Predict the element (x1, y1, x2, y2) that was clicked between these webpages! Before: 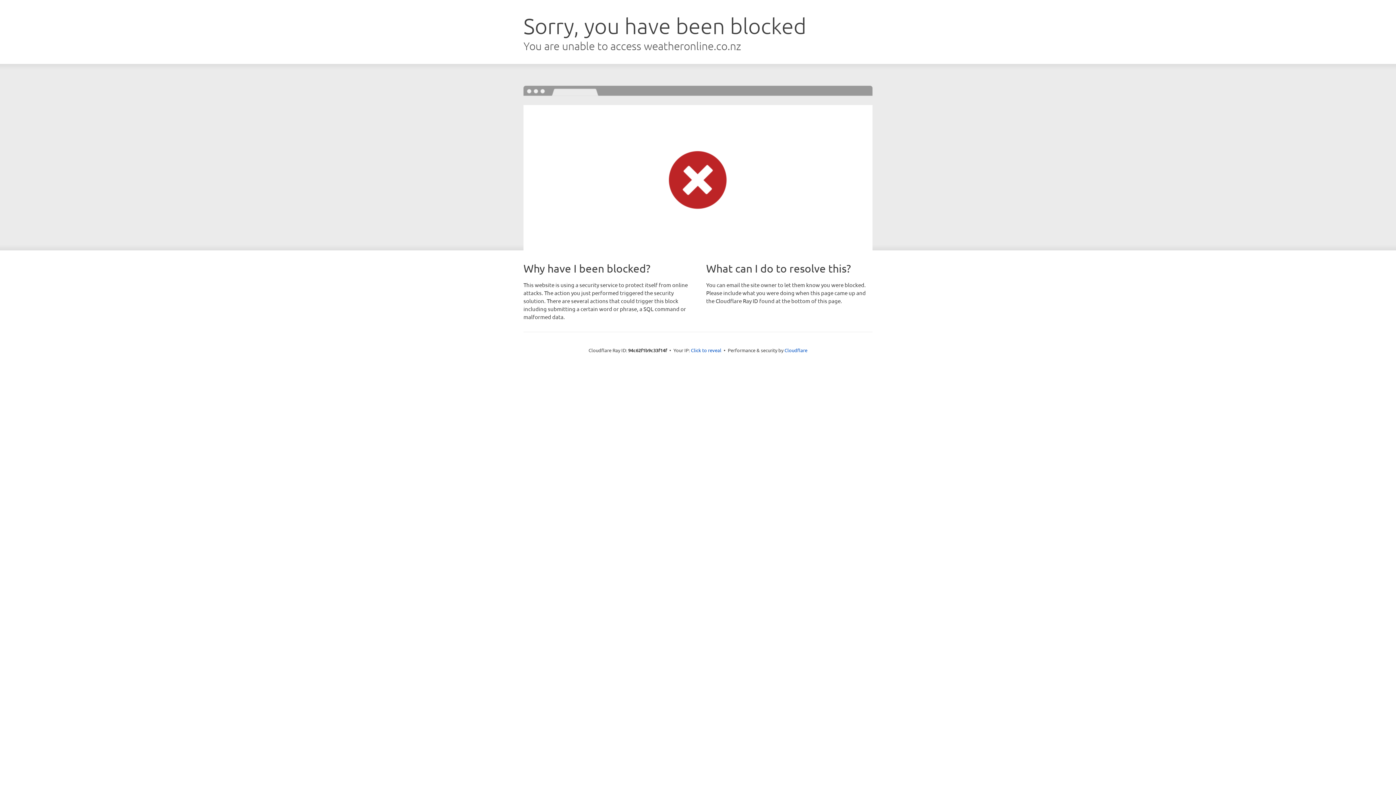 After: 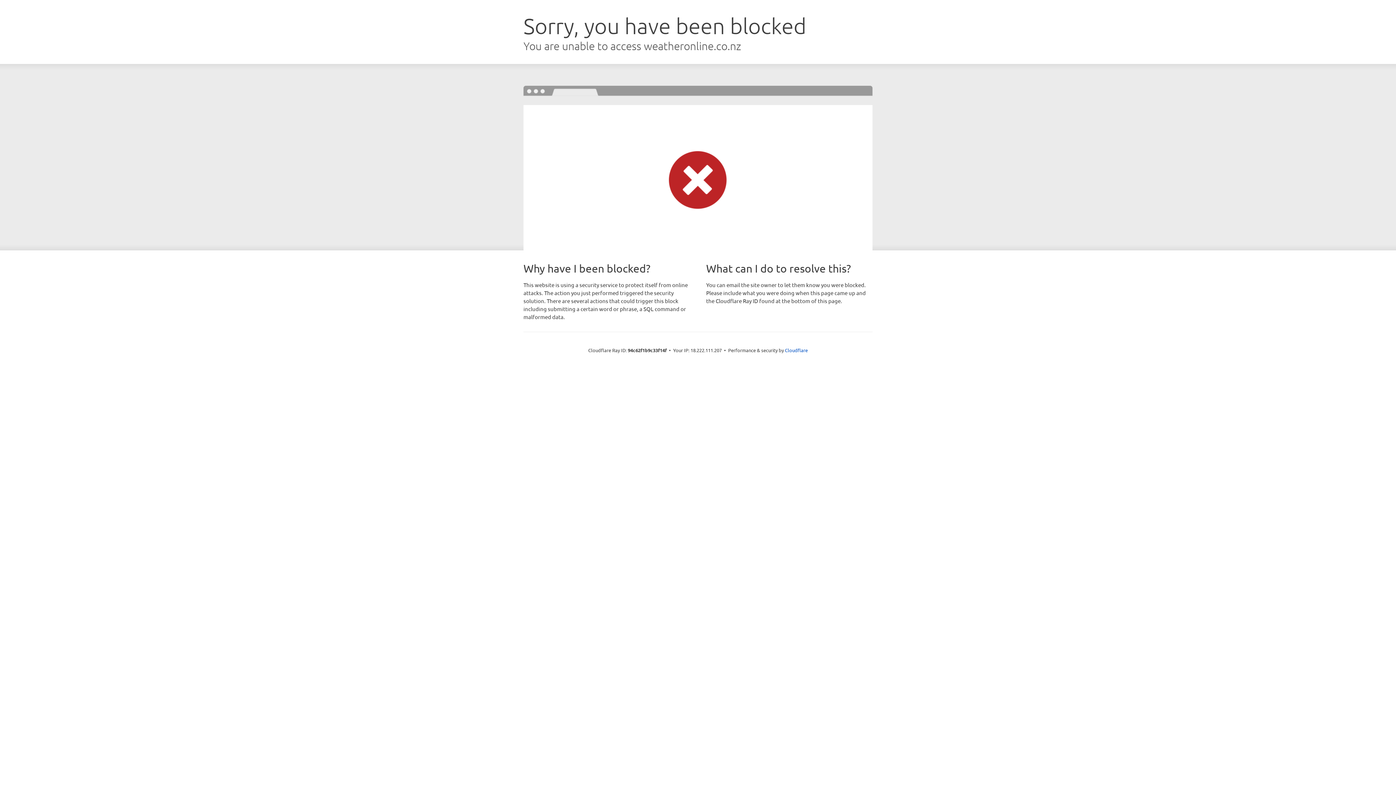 Action: label: Click to reveal bbox: (691, 346, 721, 353)